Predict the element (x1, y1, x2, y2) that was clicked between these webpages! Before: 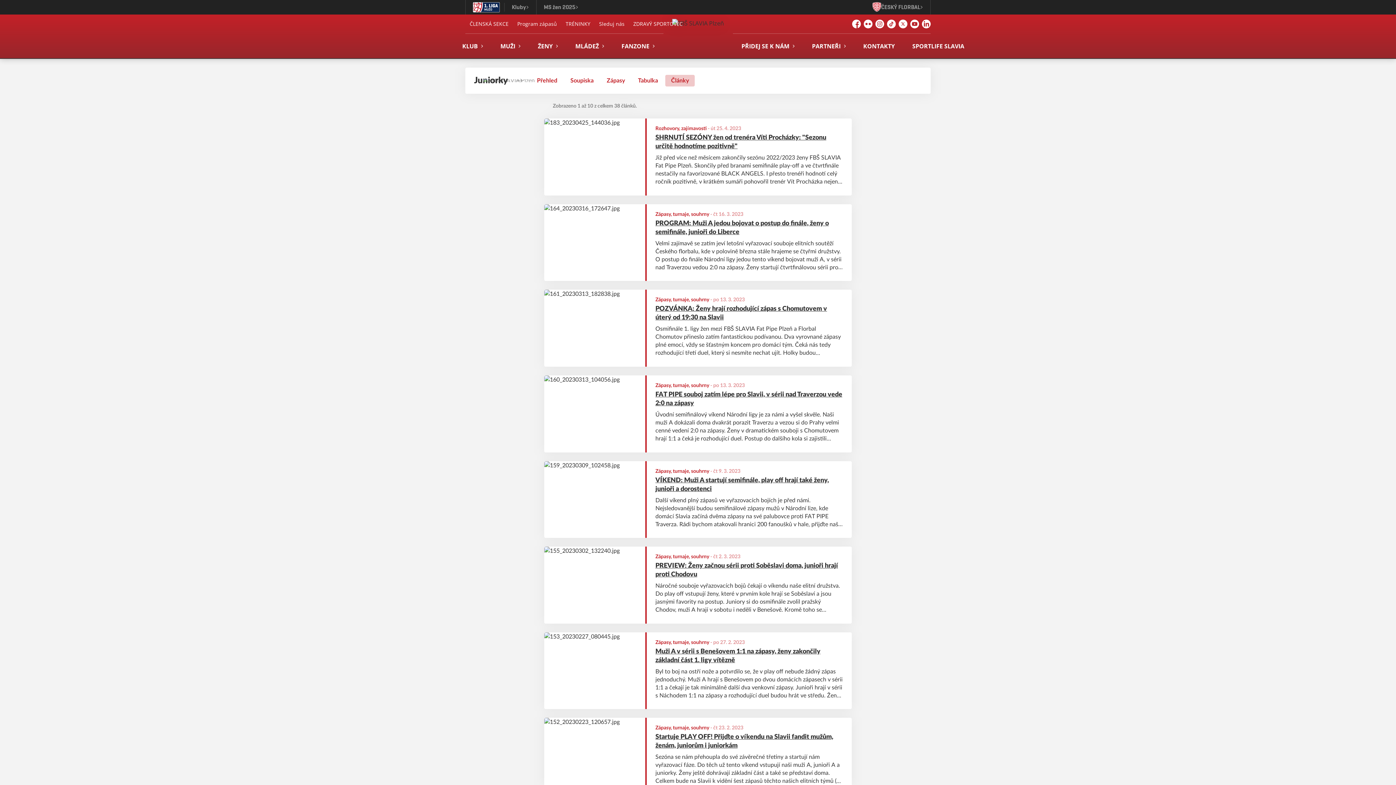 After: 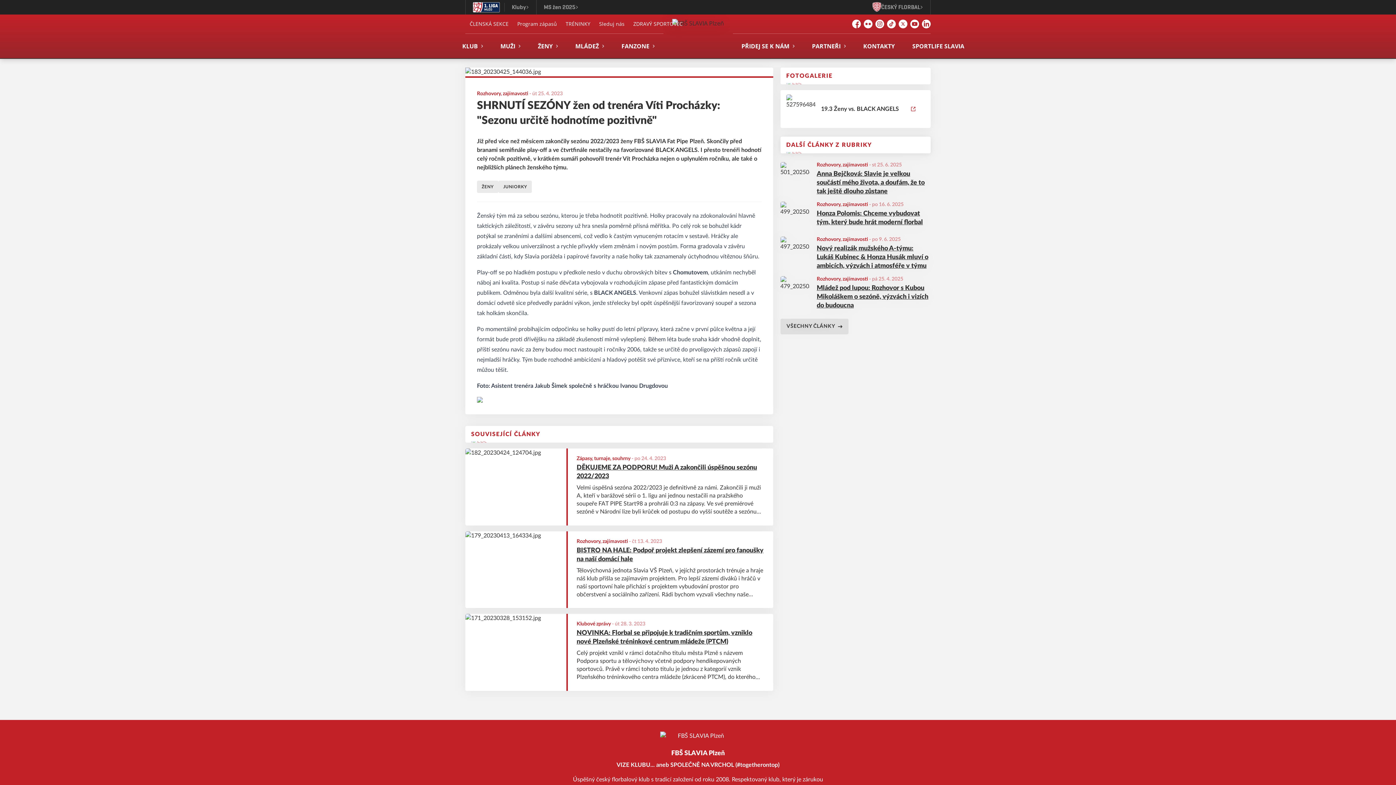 Action: label: SHRNUTÍ SEZÓNY žen od trenéra Víti Procházky: "Sezonu určitě hodnotíme pozitivně" bbox: (655, 133, 843, 150)